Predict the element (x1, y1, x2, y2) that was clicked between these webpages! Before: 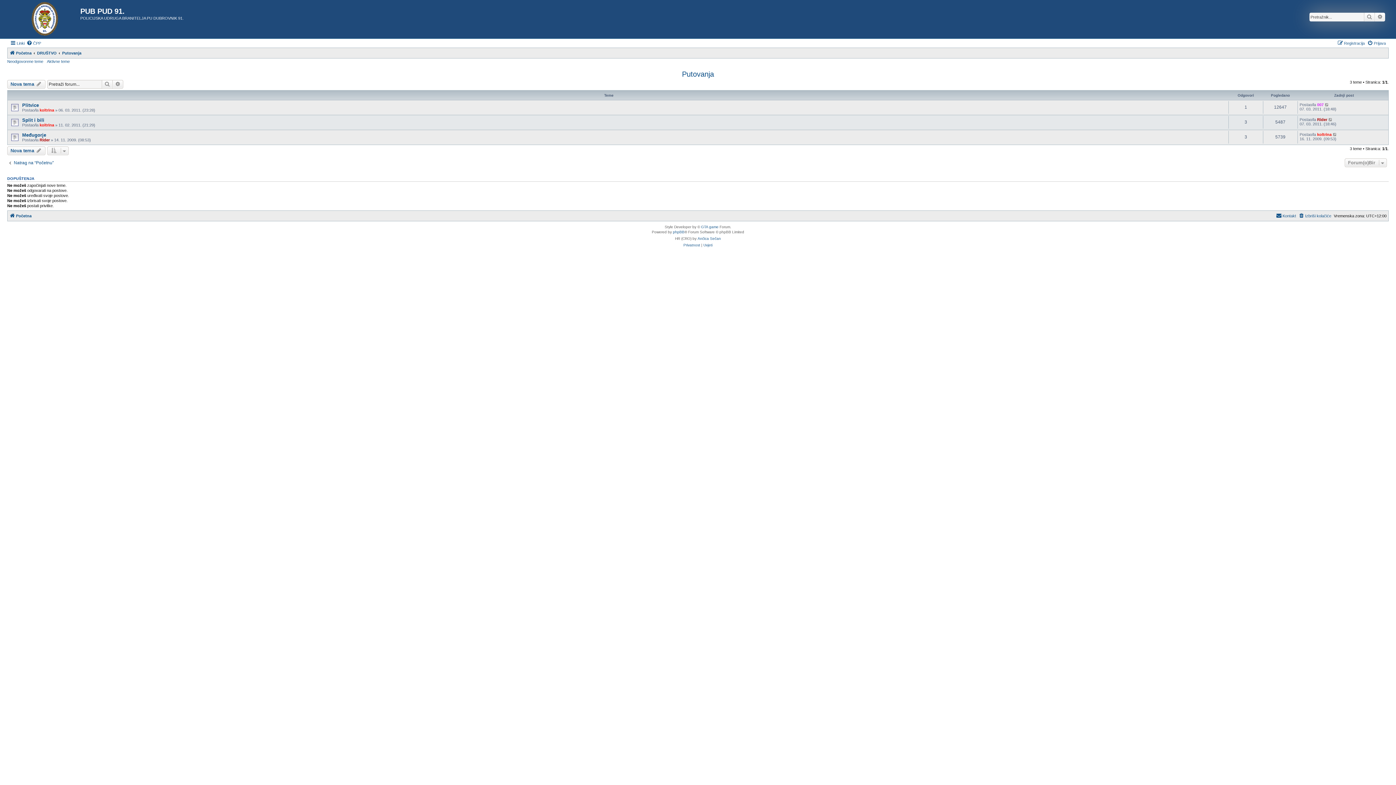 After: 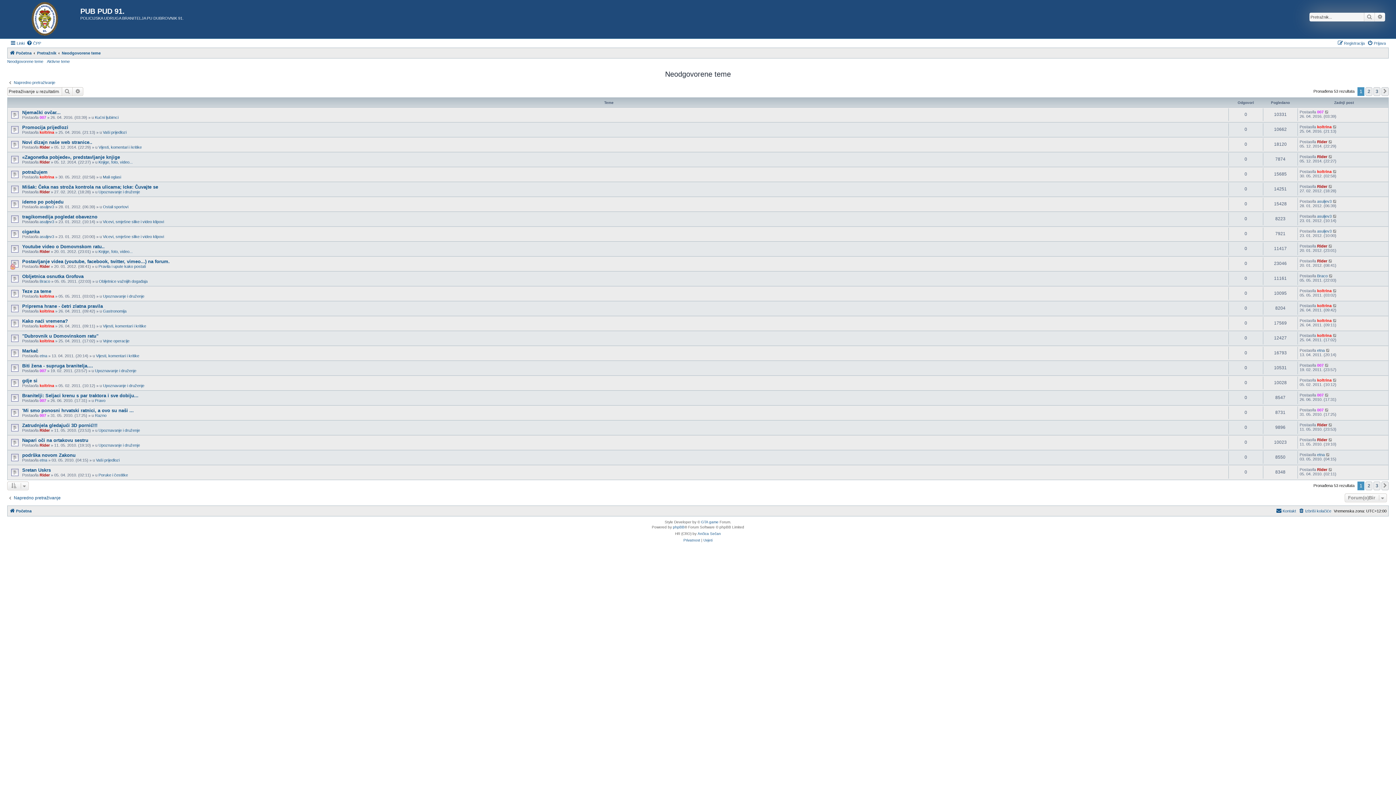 Action: bbox: (7, 59, 43, 63) label: Neodgovorene teme